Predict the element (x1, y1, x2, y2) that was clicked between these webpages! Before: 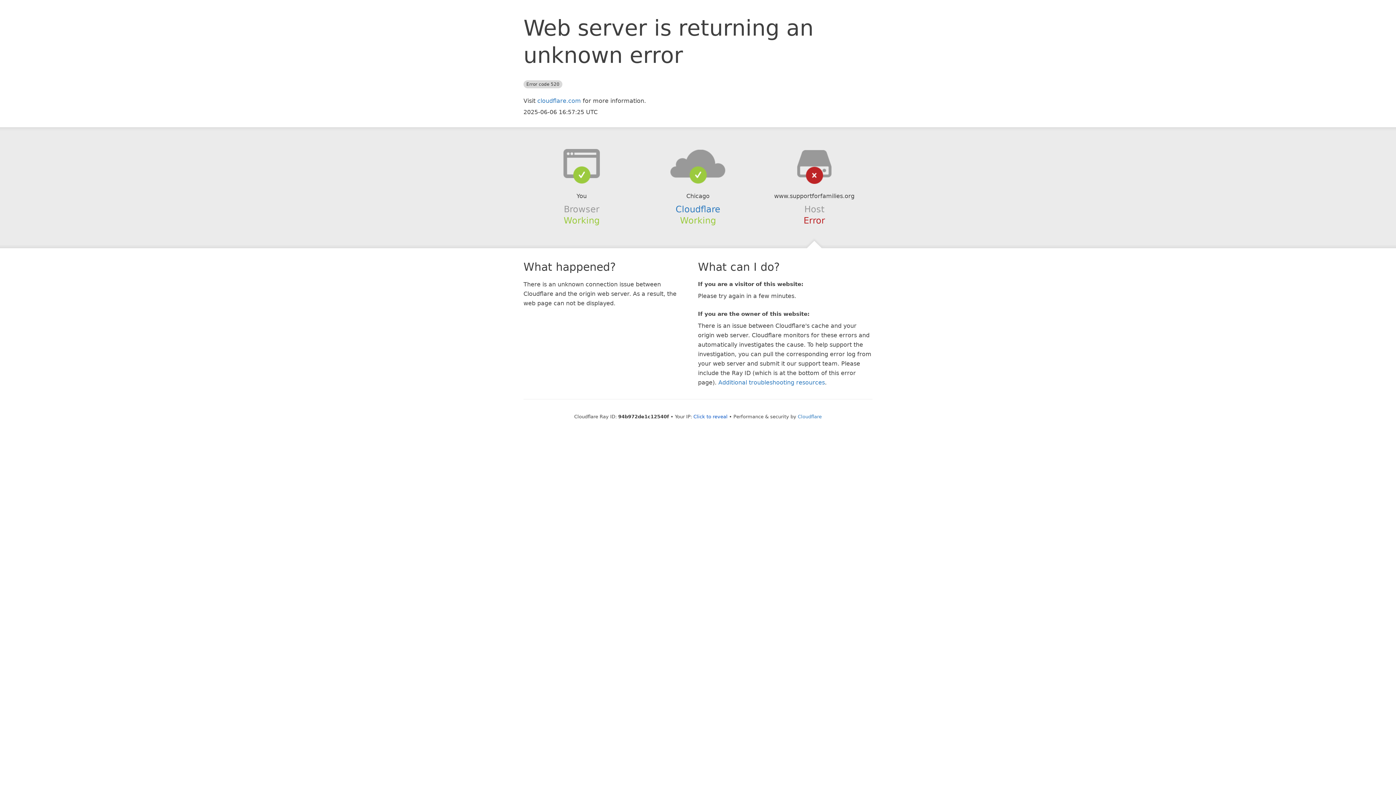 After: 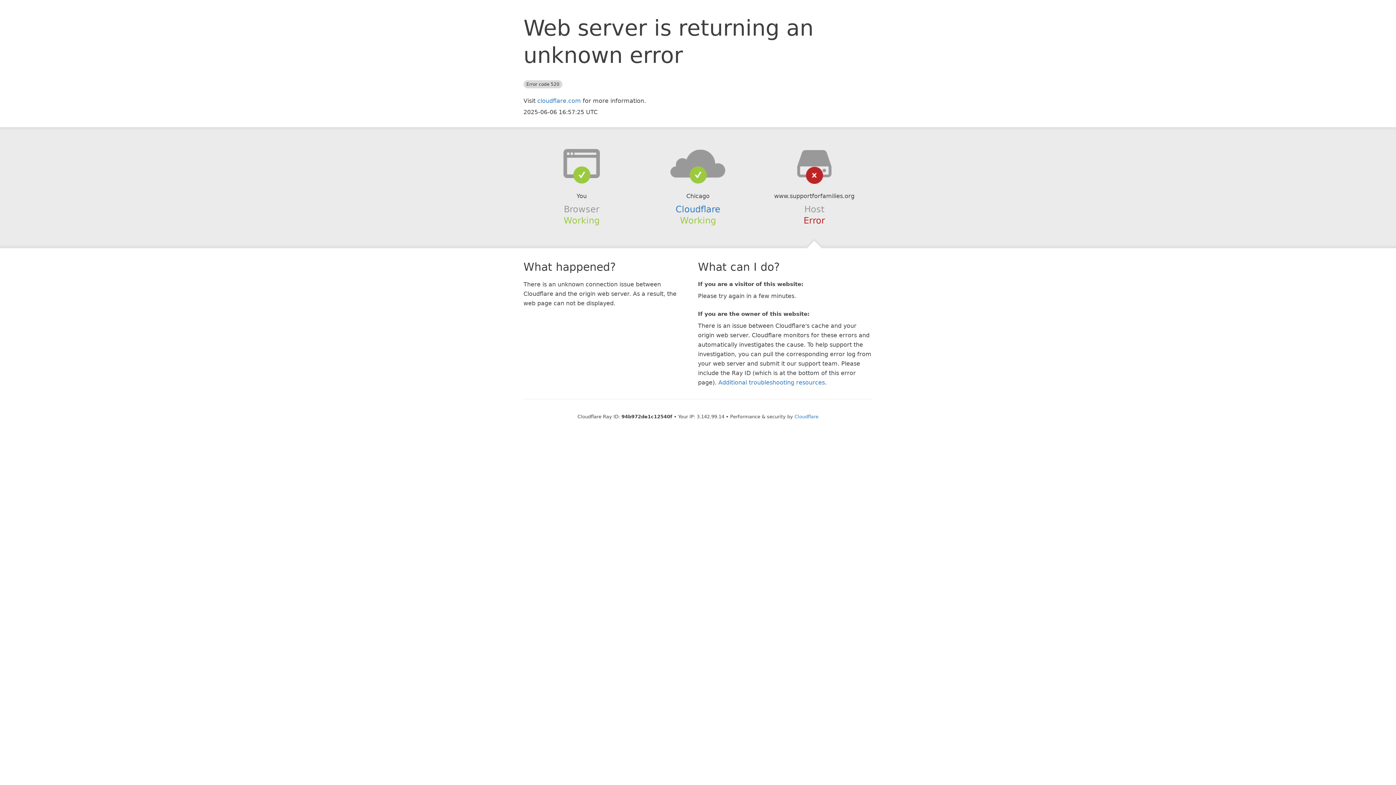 Action: bbox: (693, 414, 727, 419) label: Click to reveal